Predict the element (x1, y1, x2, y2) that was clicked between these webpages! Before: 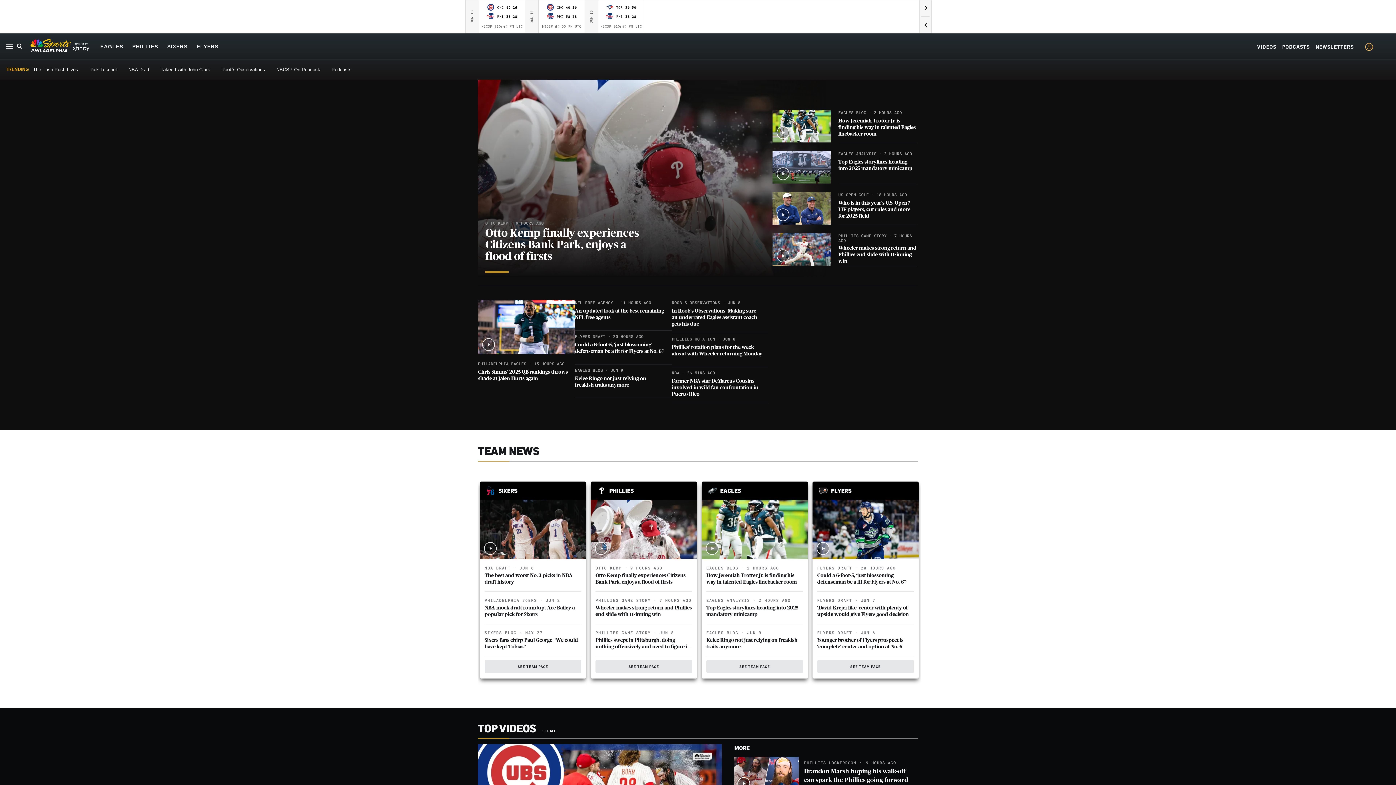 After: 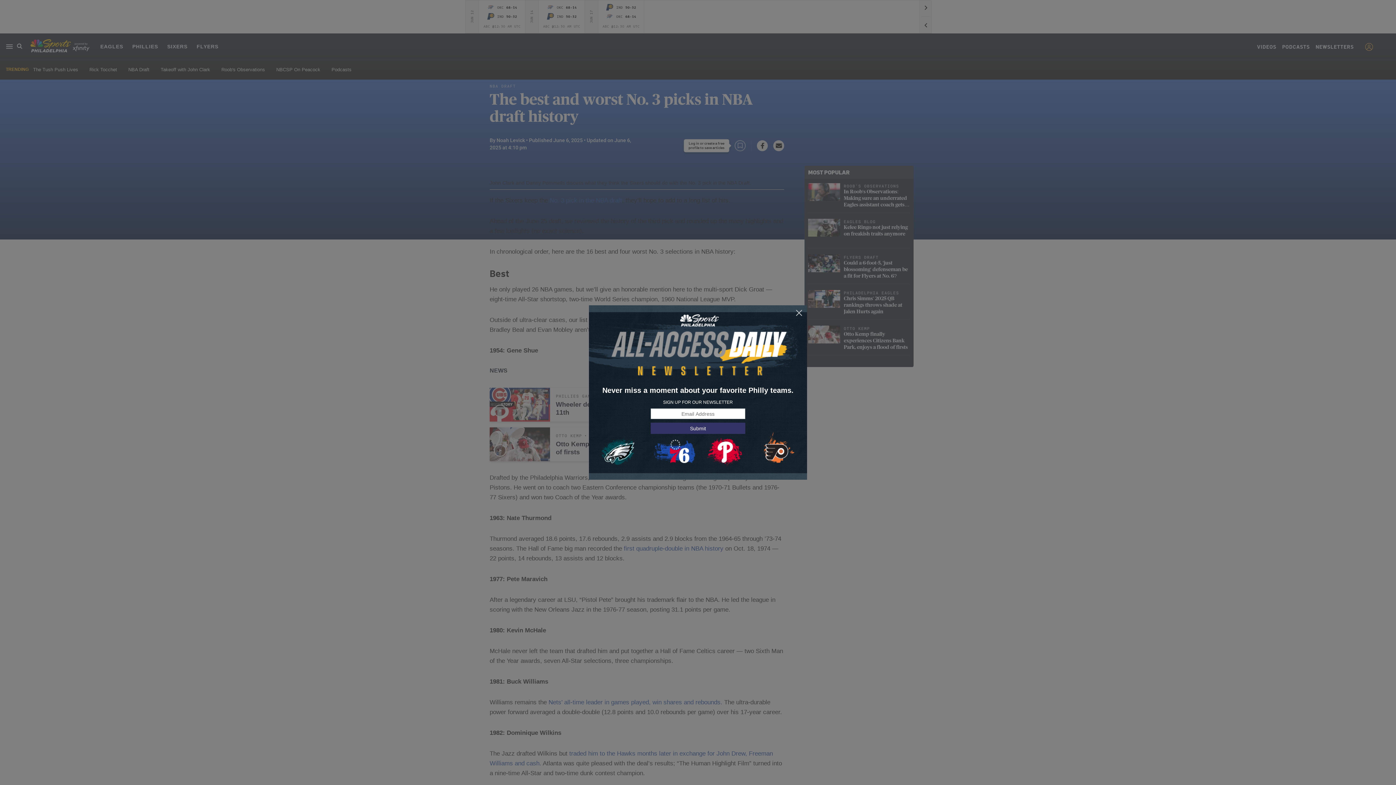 Action: bbox: (480, 499, 586, 559)